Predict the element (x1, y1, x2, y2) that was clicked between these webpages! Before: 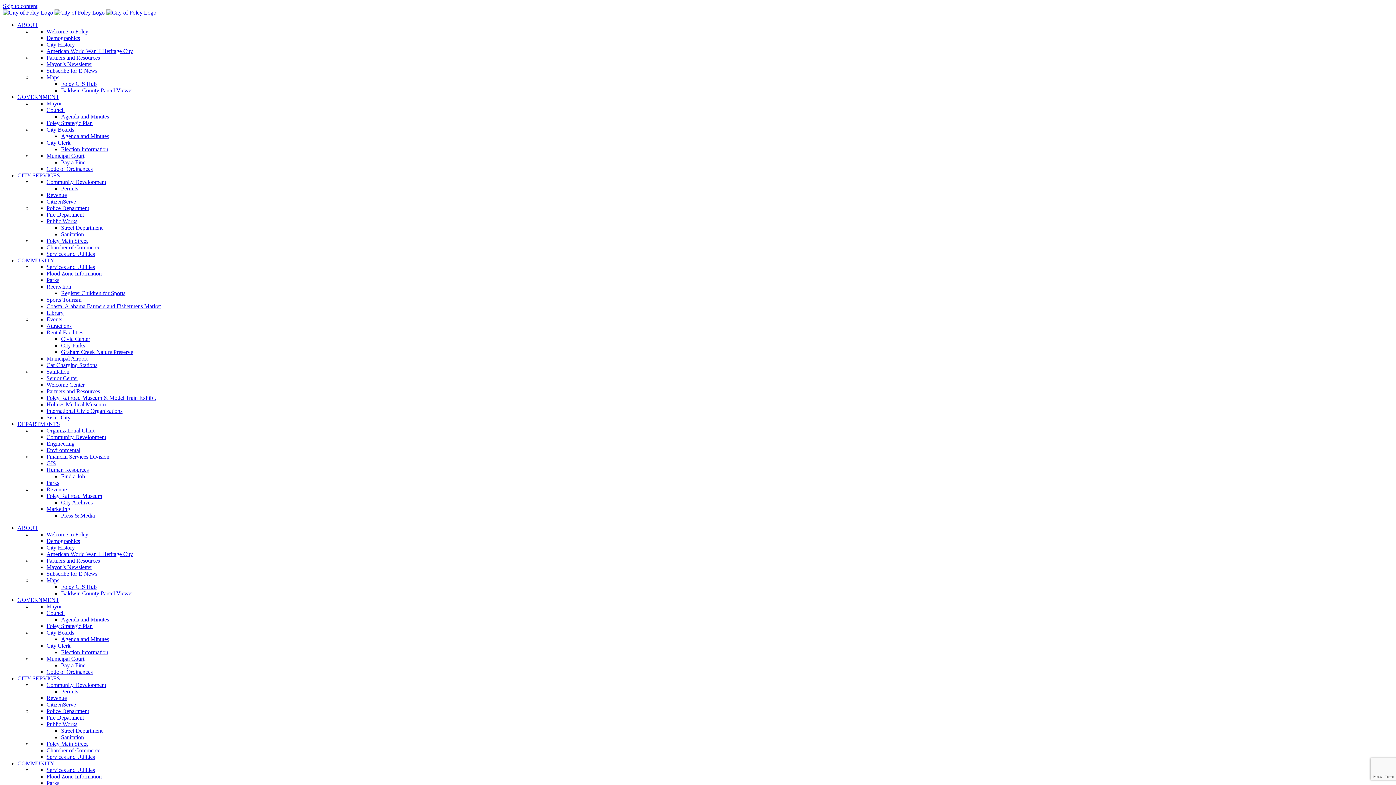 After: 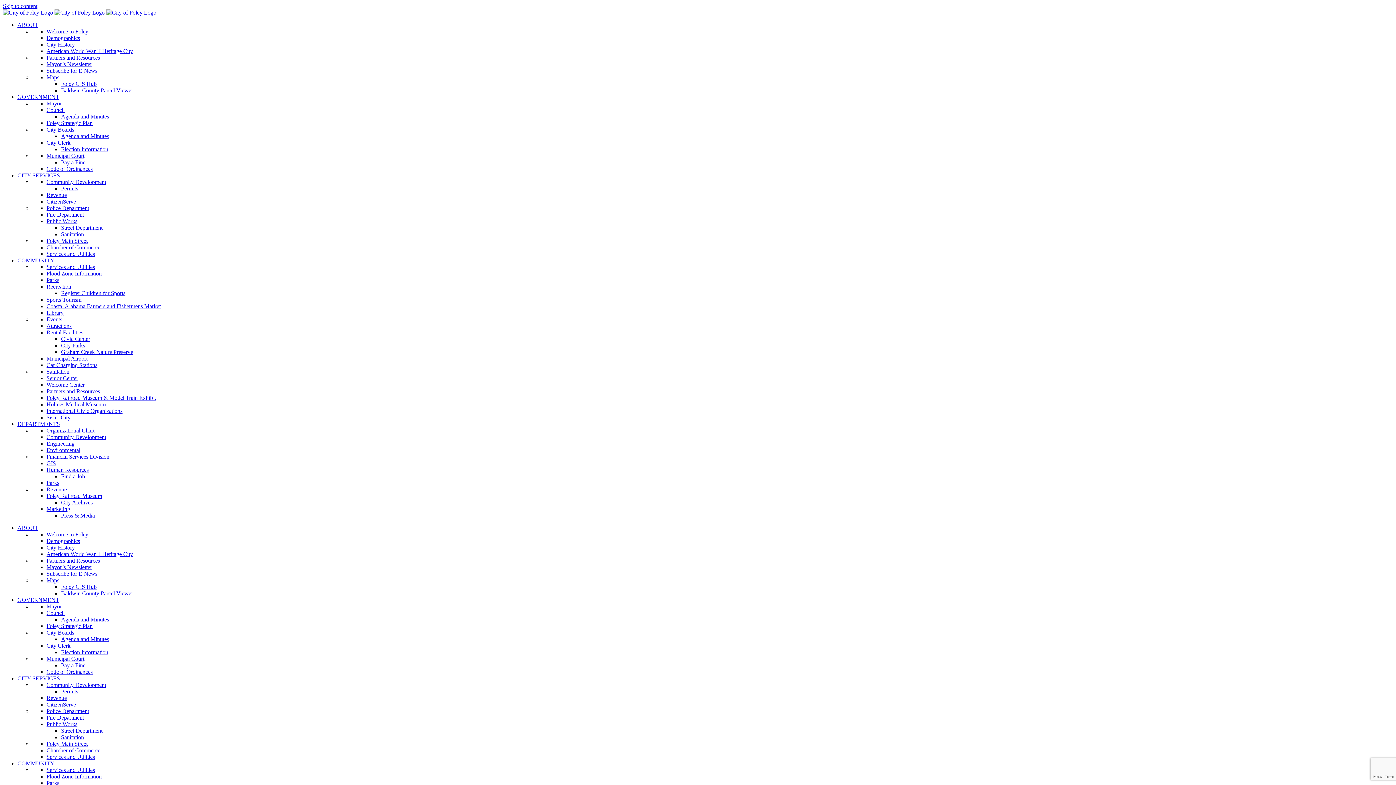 Action: bbox: (46, 544, 74, 550) label: City History